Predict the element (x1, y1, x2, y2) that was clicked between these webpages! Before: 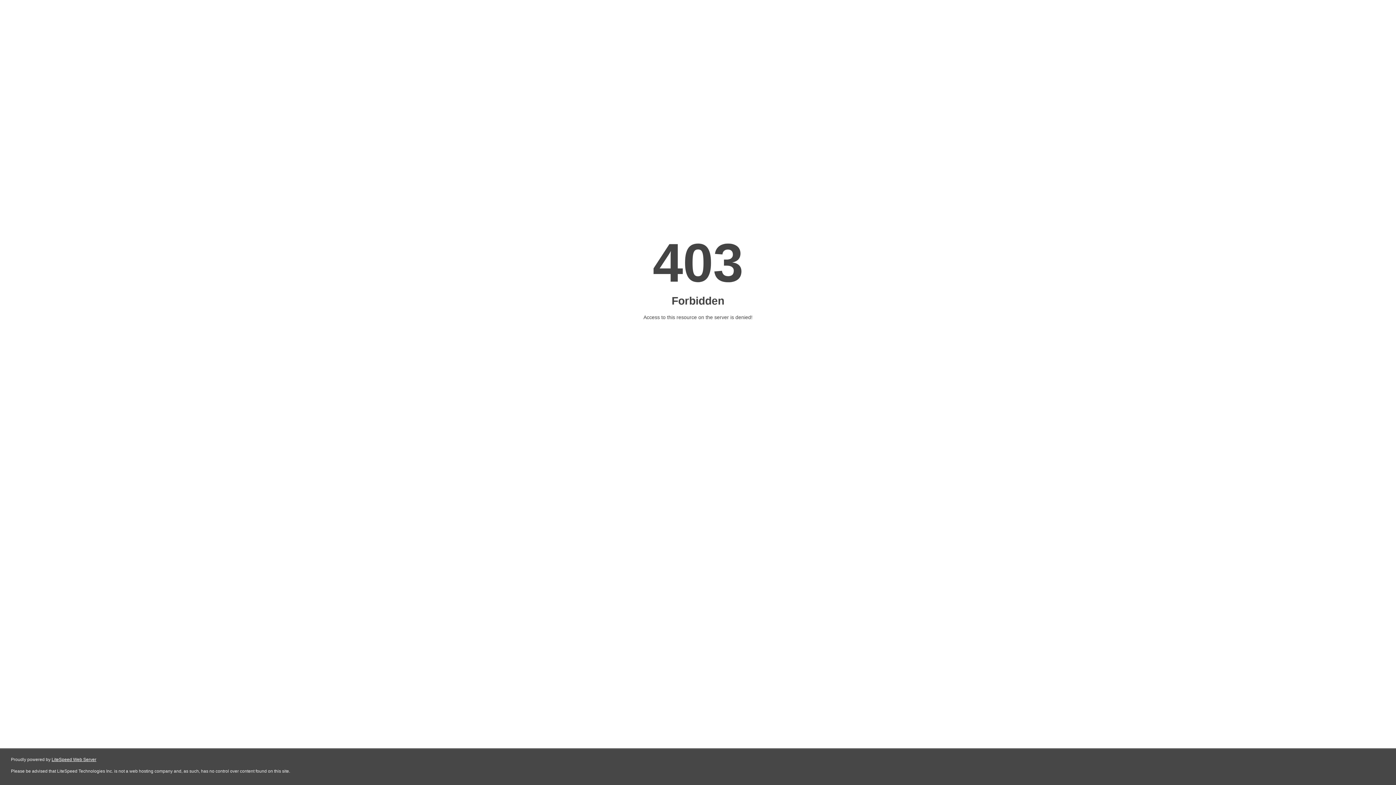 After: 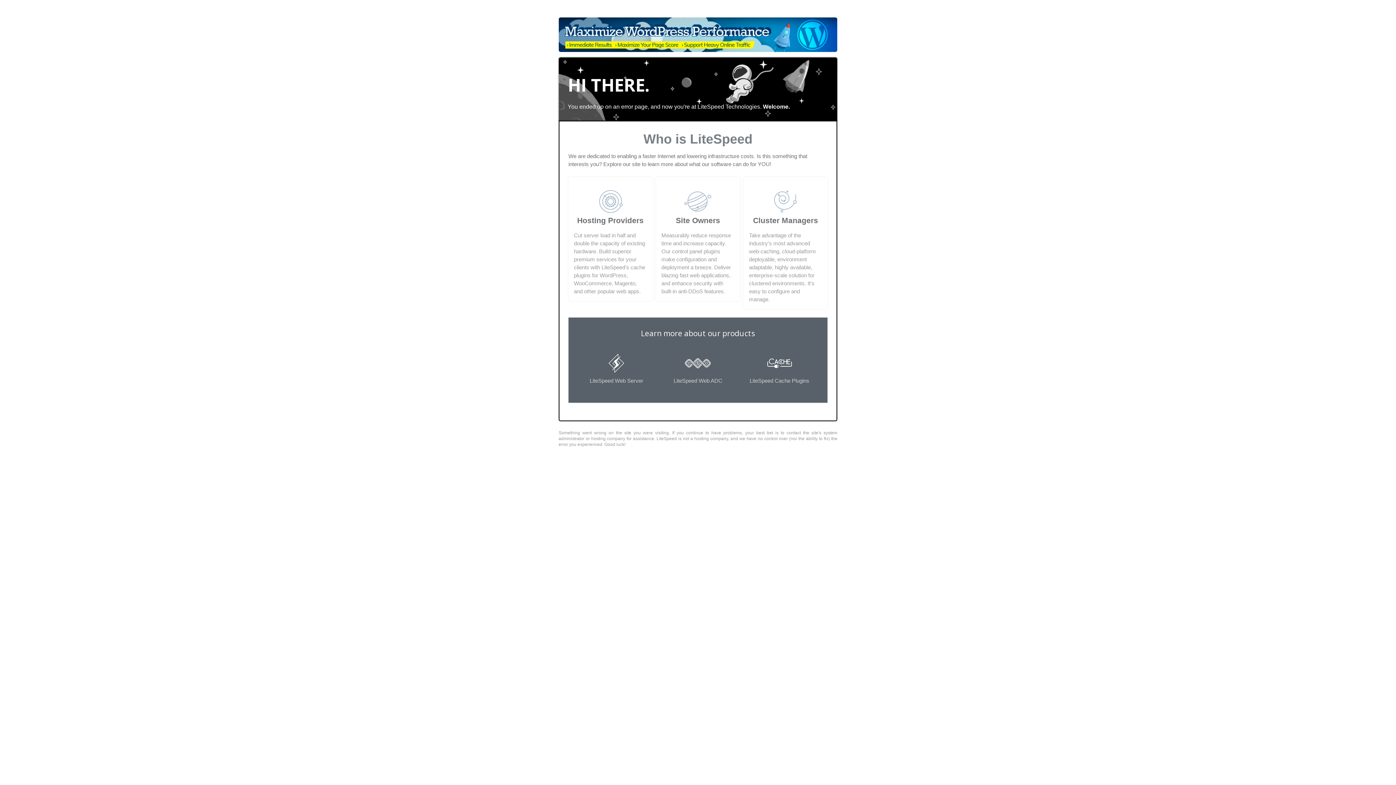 Action: bbox: (51, 757, 96, 762) label: LiteSpeed Web Server